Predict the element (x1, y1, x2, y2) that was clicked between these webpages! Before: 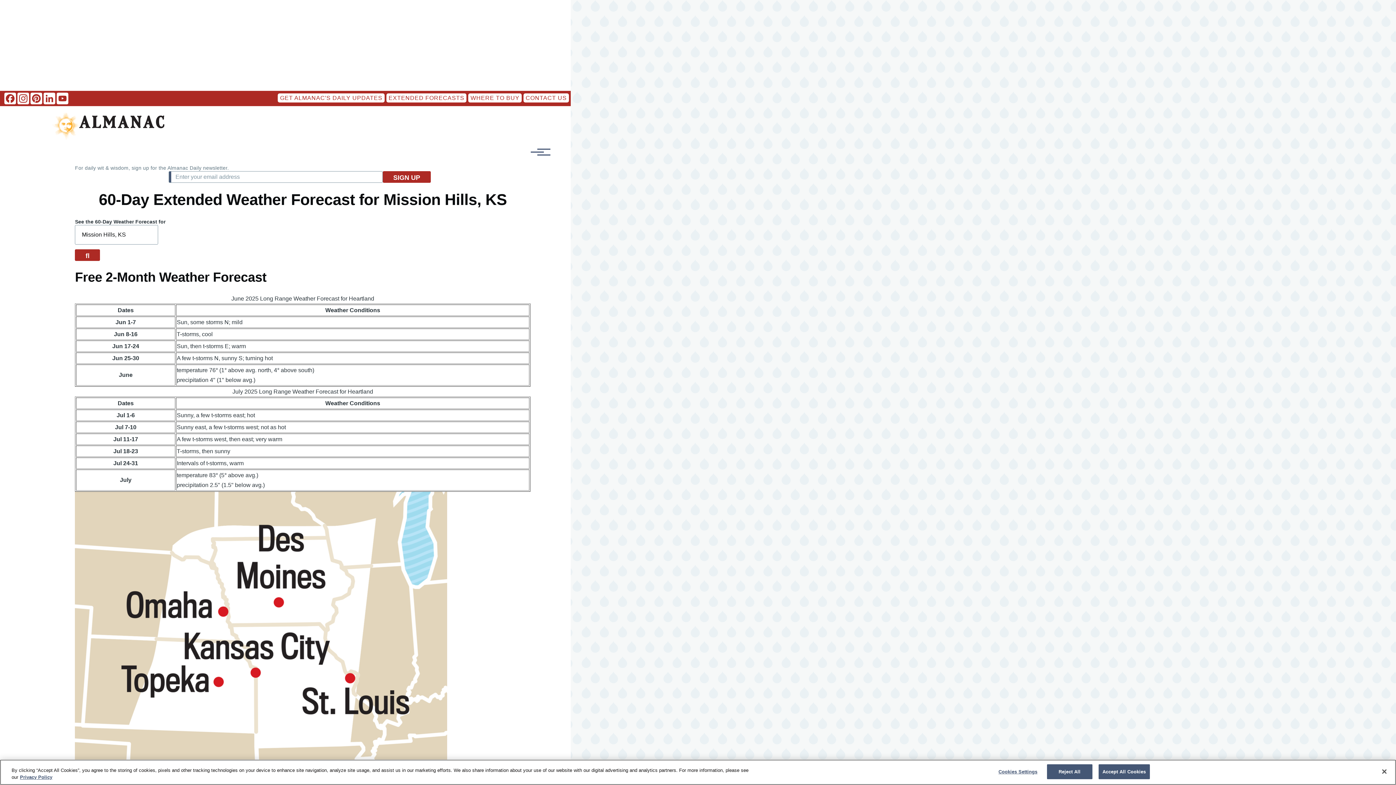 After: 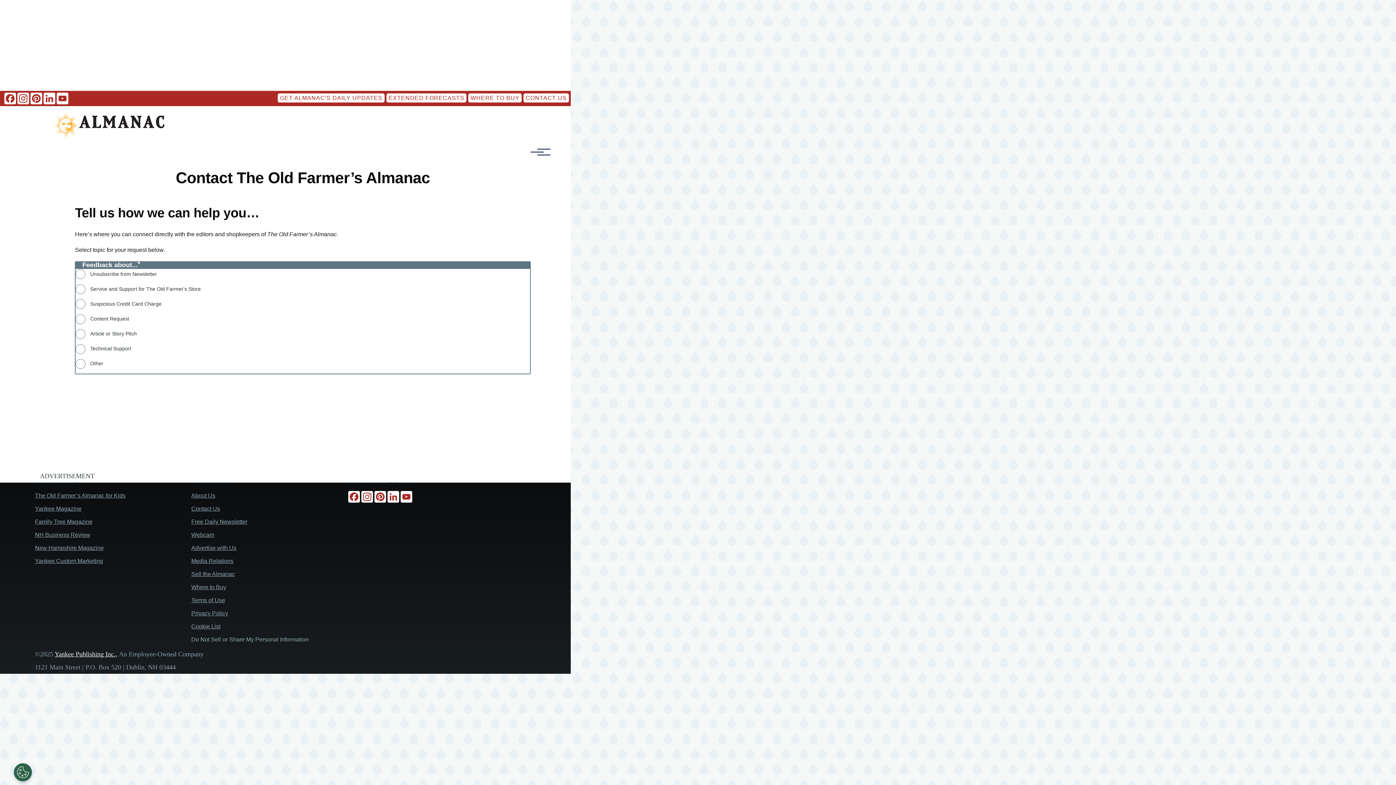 Action: bbox: (523, 93, 569, 102) label: CONTACT US